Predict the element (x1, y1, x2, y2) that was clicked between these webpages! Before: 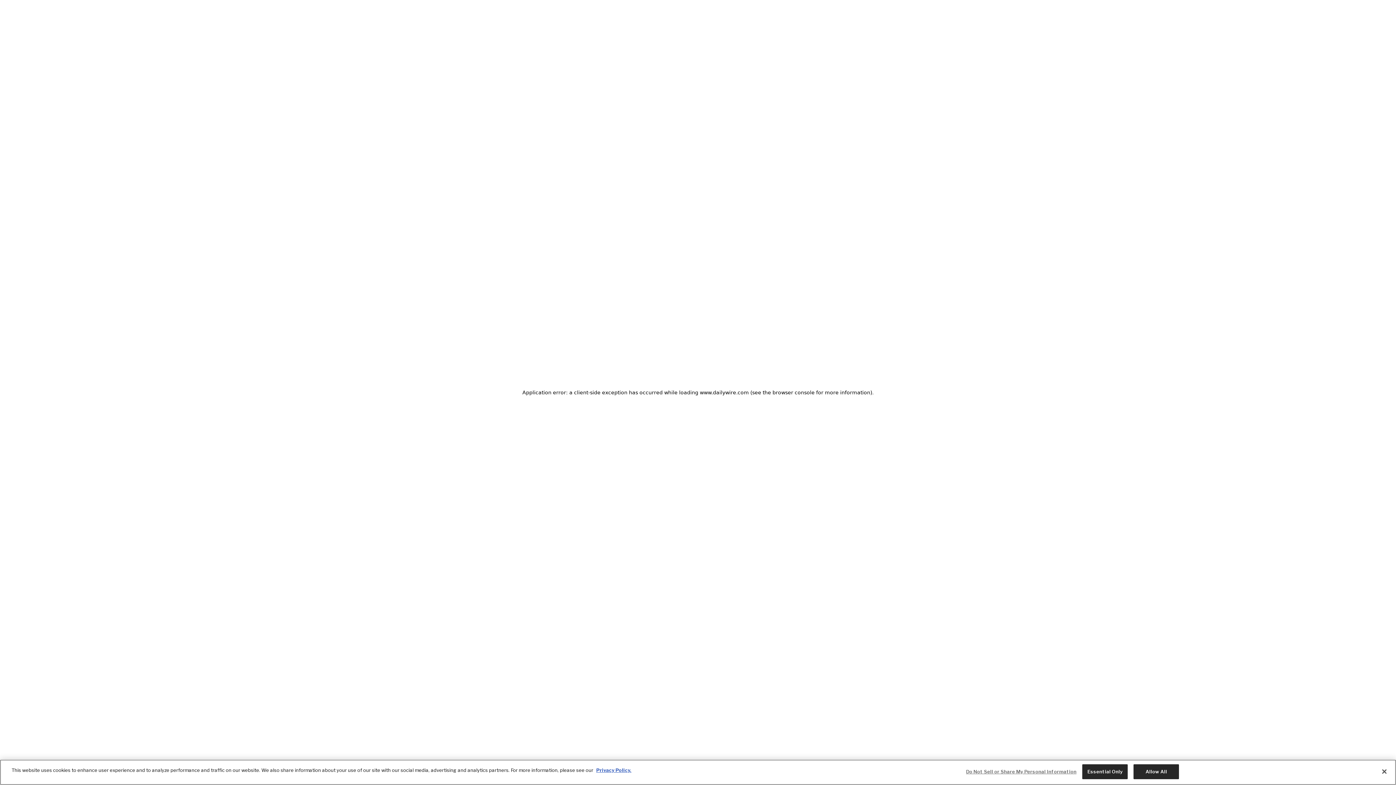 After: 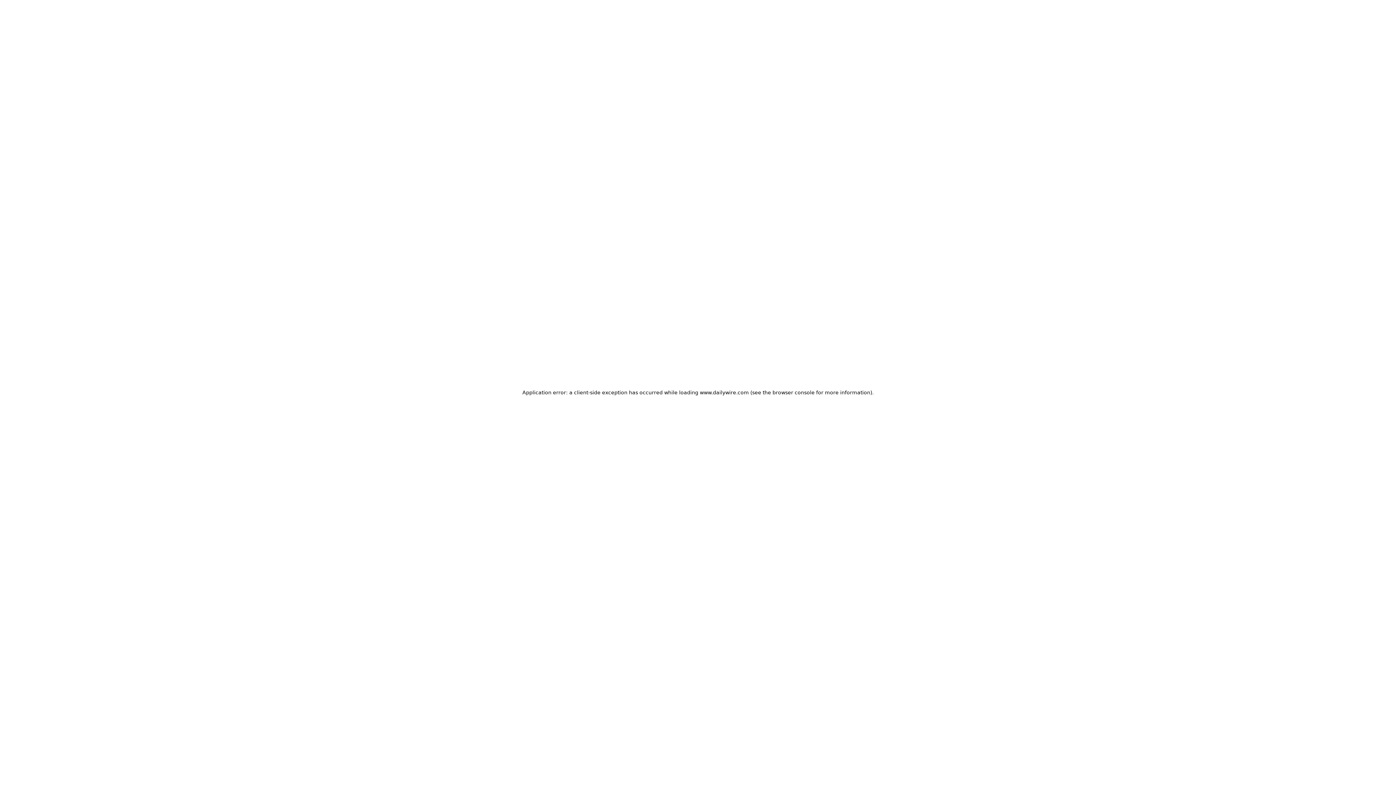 Action: bbox: (1133, 764, 1179, 779) label: Allow All